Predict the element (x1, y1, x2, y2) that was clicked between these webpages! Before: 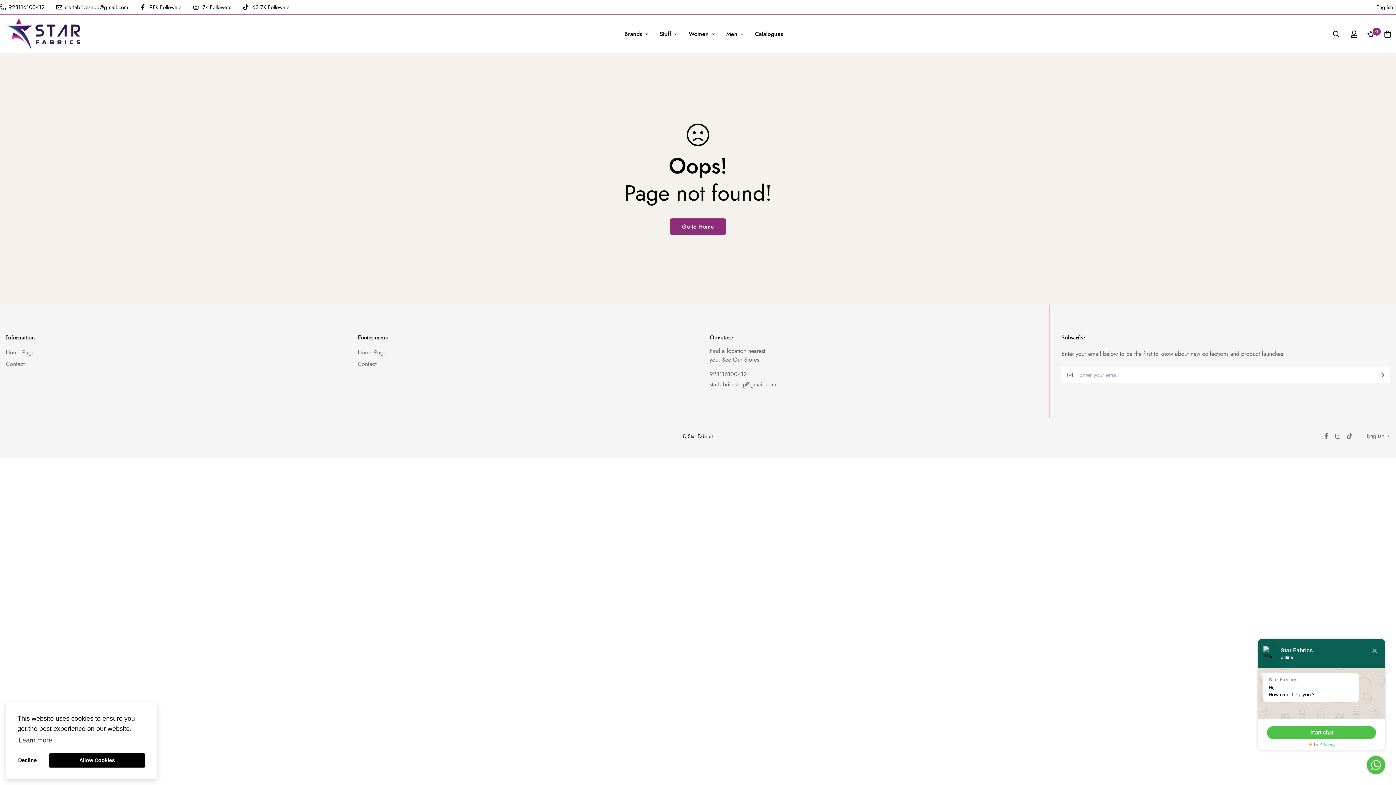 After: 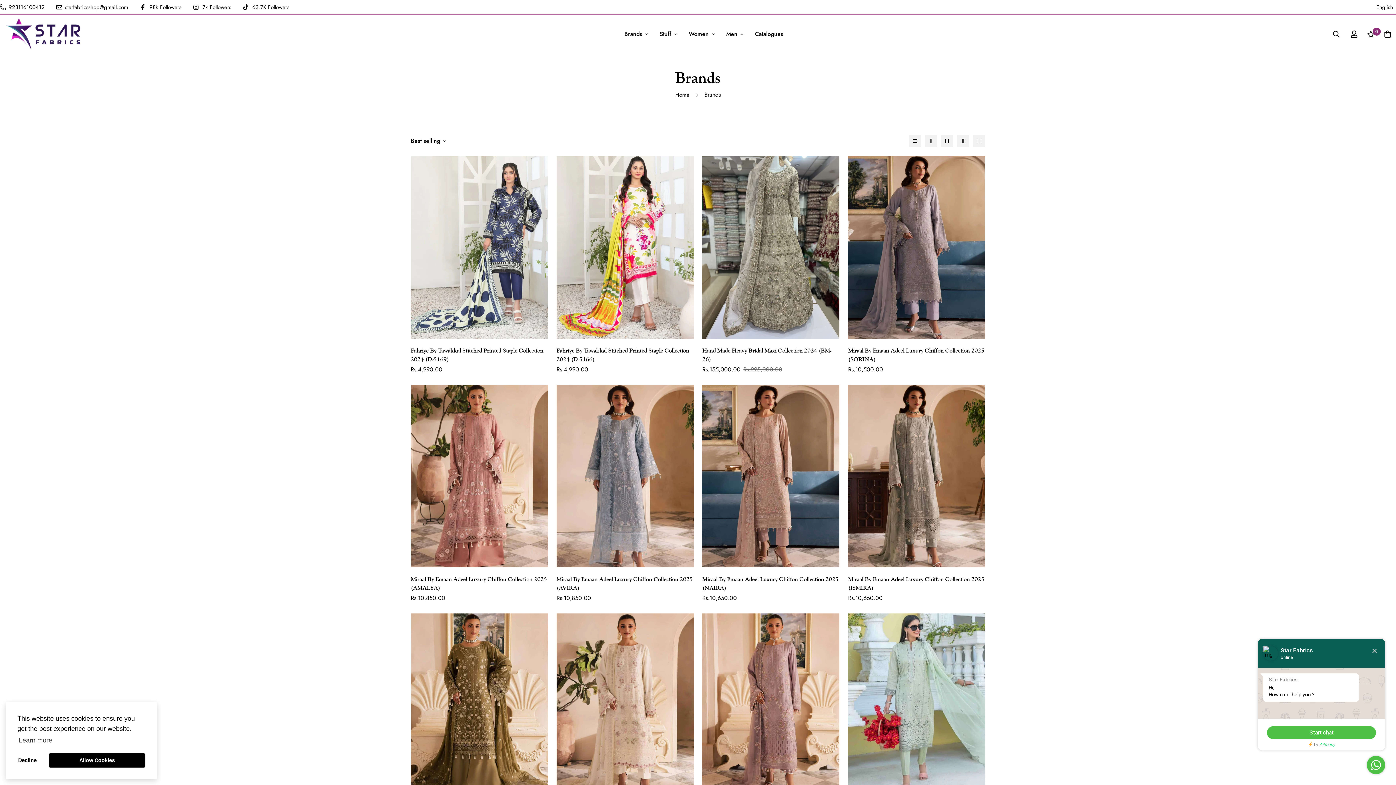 Action: label: Brands bbox: (618, 22, 654, 45)